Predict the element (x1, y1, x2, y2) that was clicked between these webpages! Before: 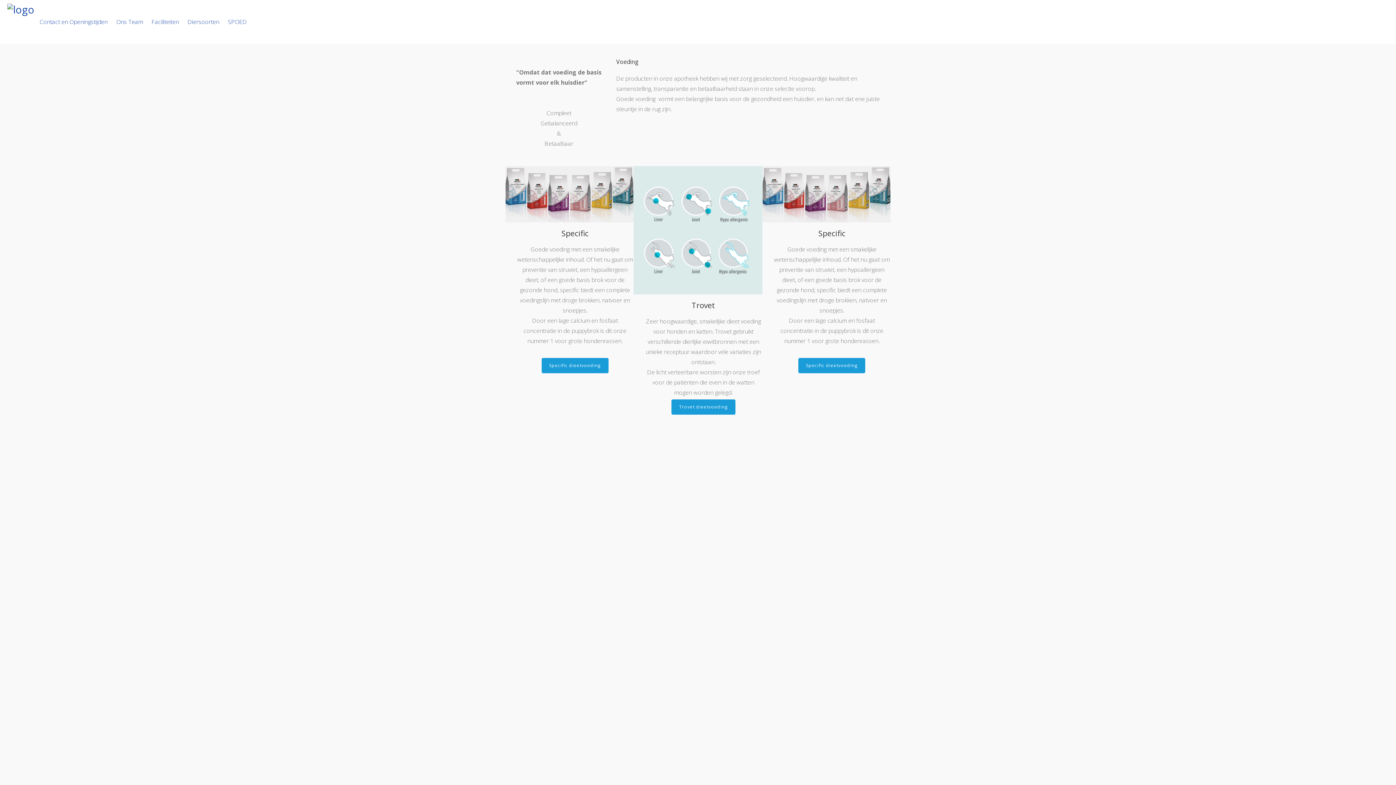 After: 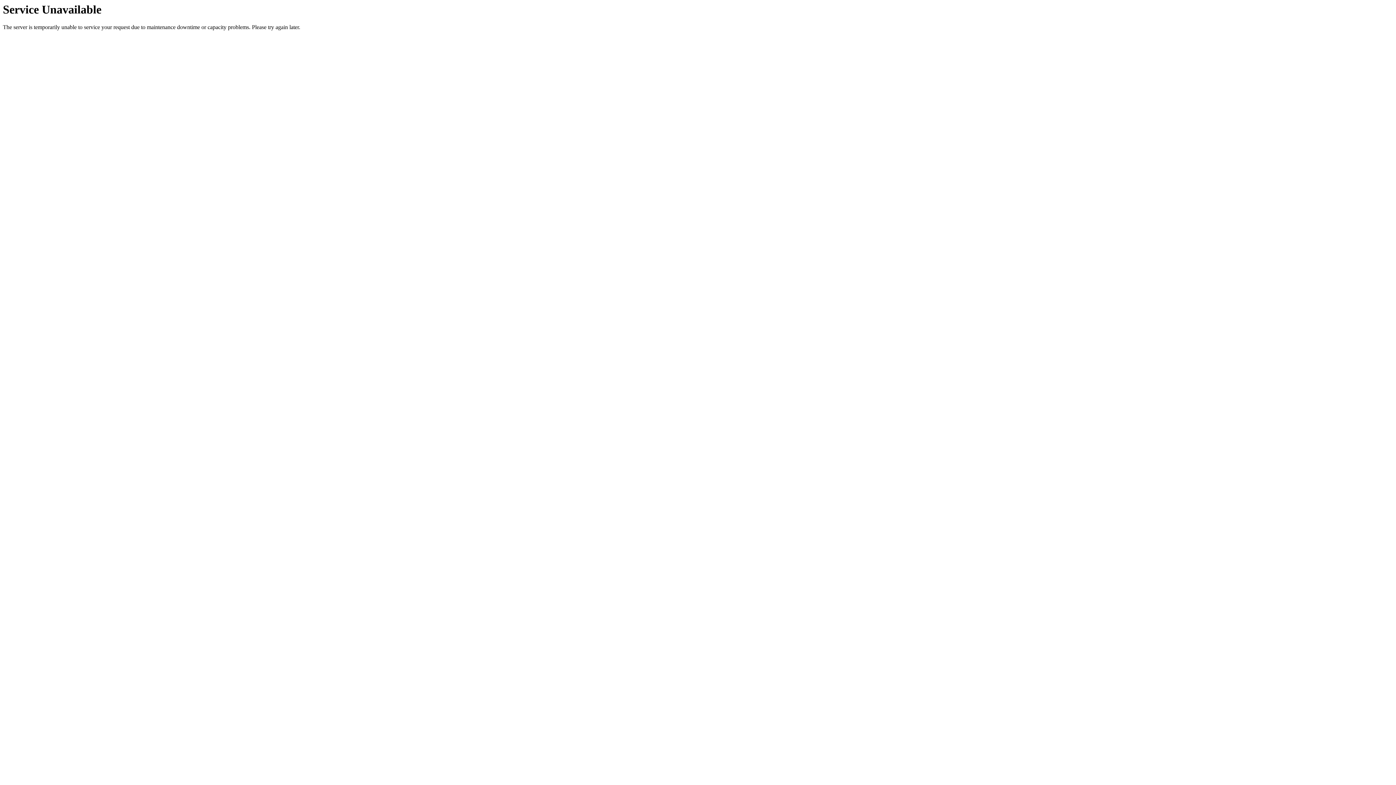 Action: bbox: (184, 13, 222, 30) label: Diersoorten